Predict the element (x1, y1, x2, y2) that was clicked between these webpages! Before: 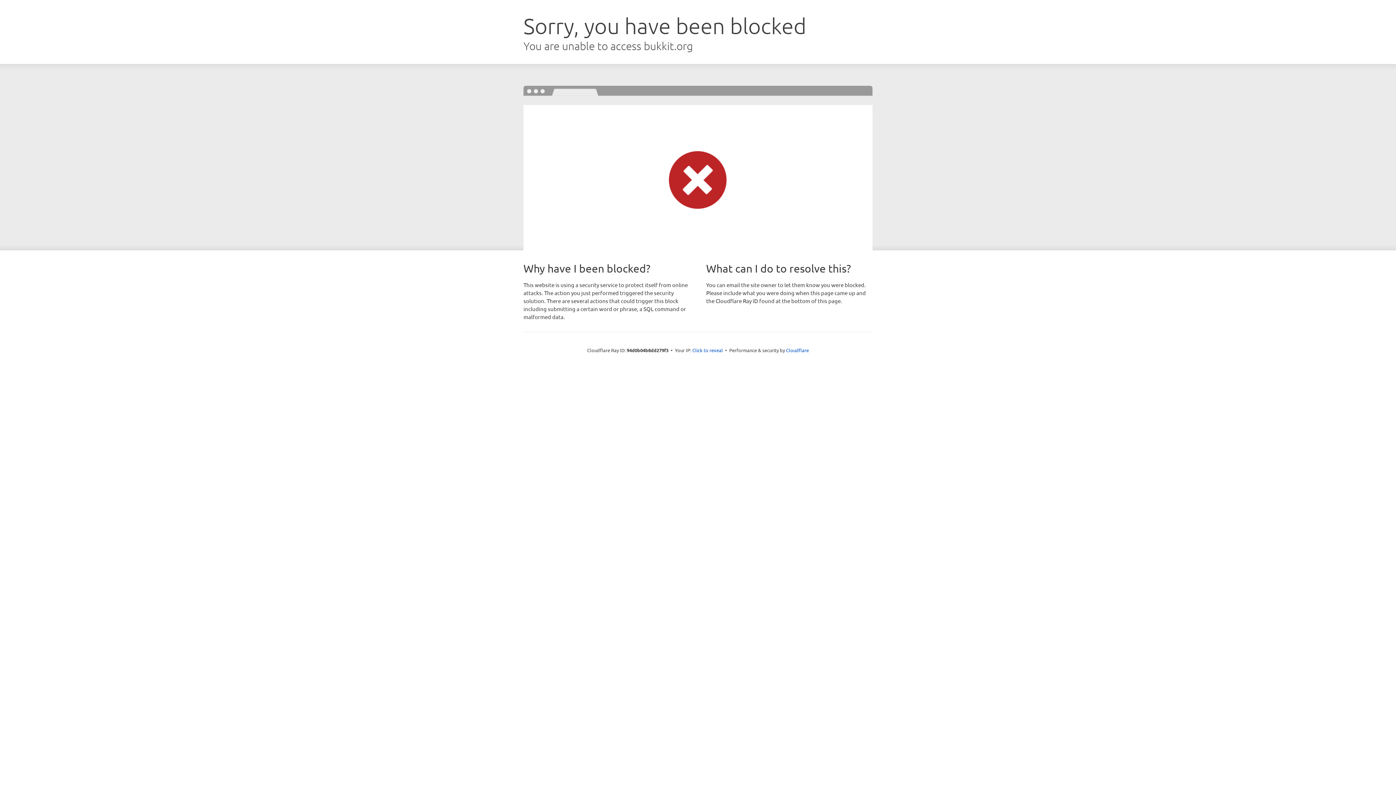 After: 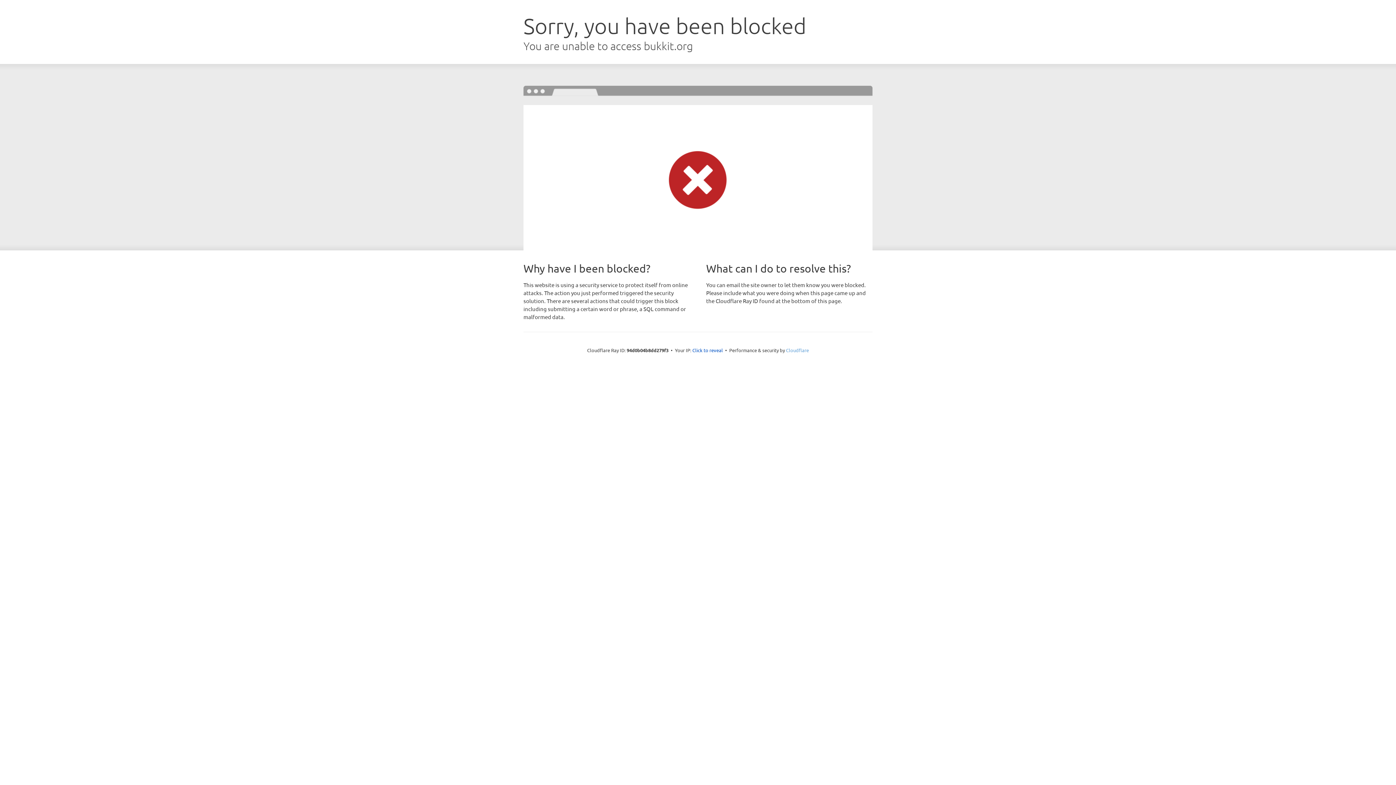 Action: label: Cloudflare bbox: (786, 347, 809, 353)